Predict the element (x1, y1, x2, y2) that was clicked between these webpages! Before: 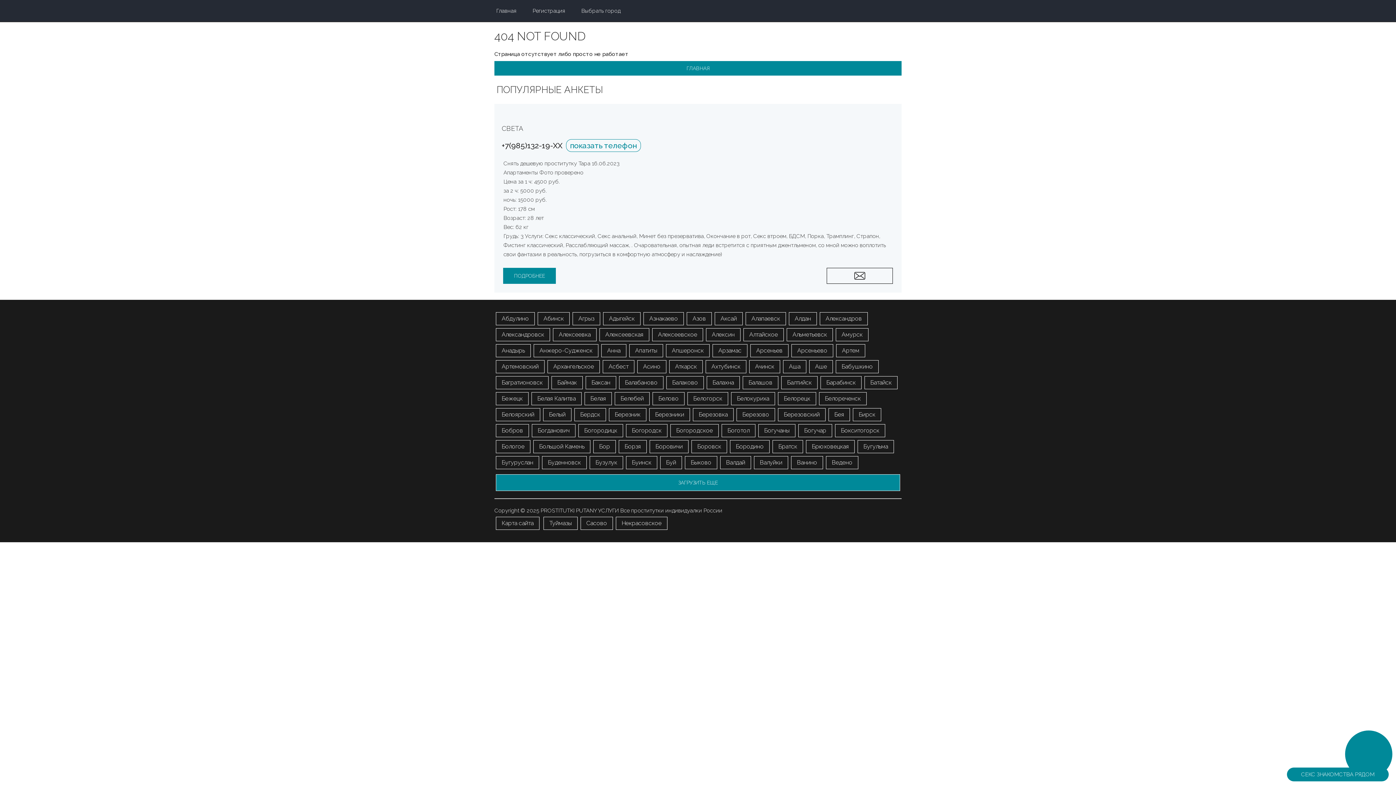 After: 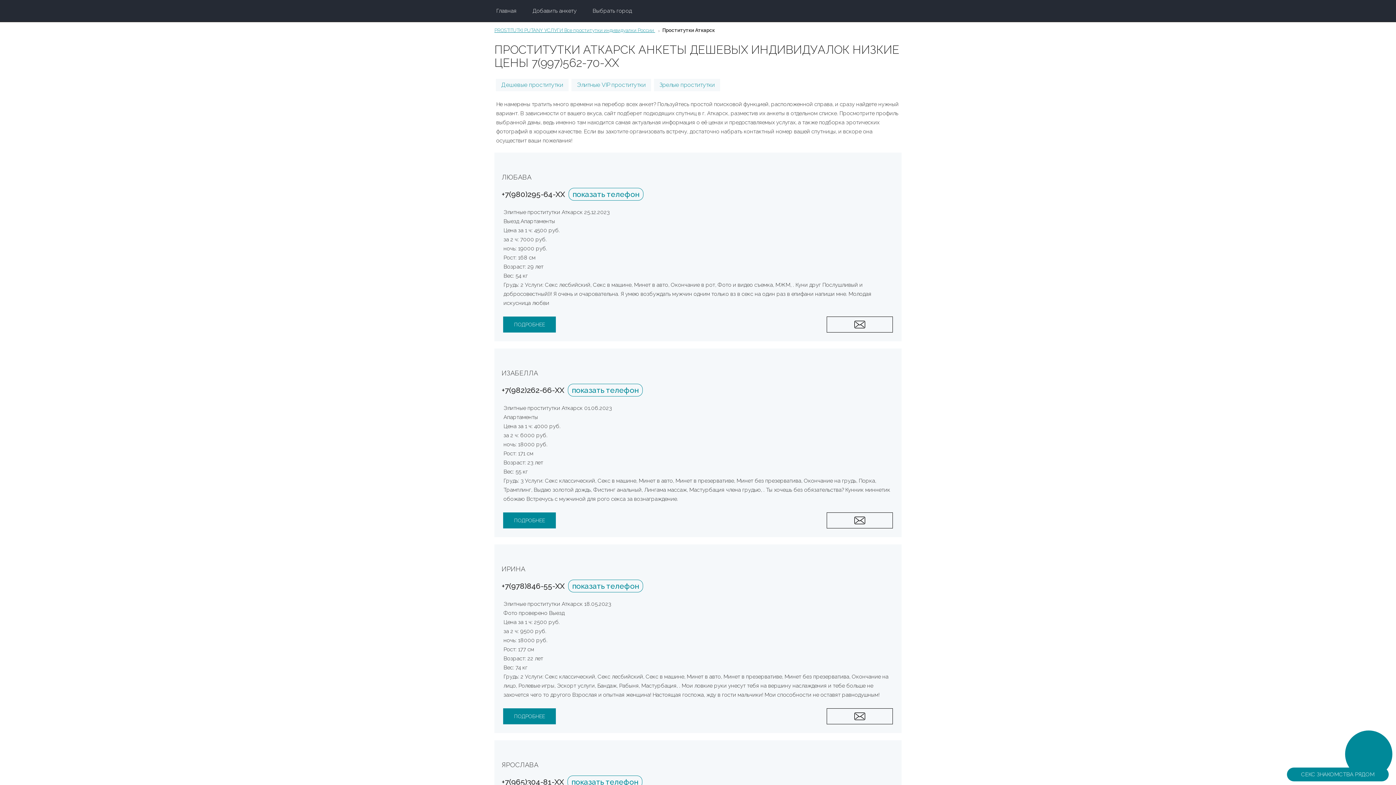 Action: label: Аткарск bbox: (669, 360, 702, 373)